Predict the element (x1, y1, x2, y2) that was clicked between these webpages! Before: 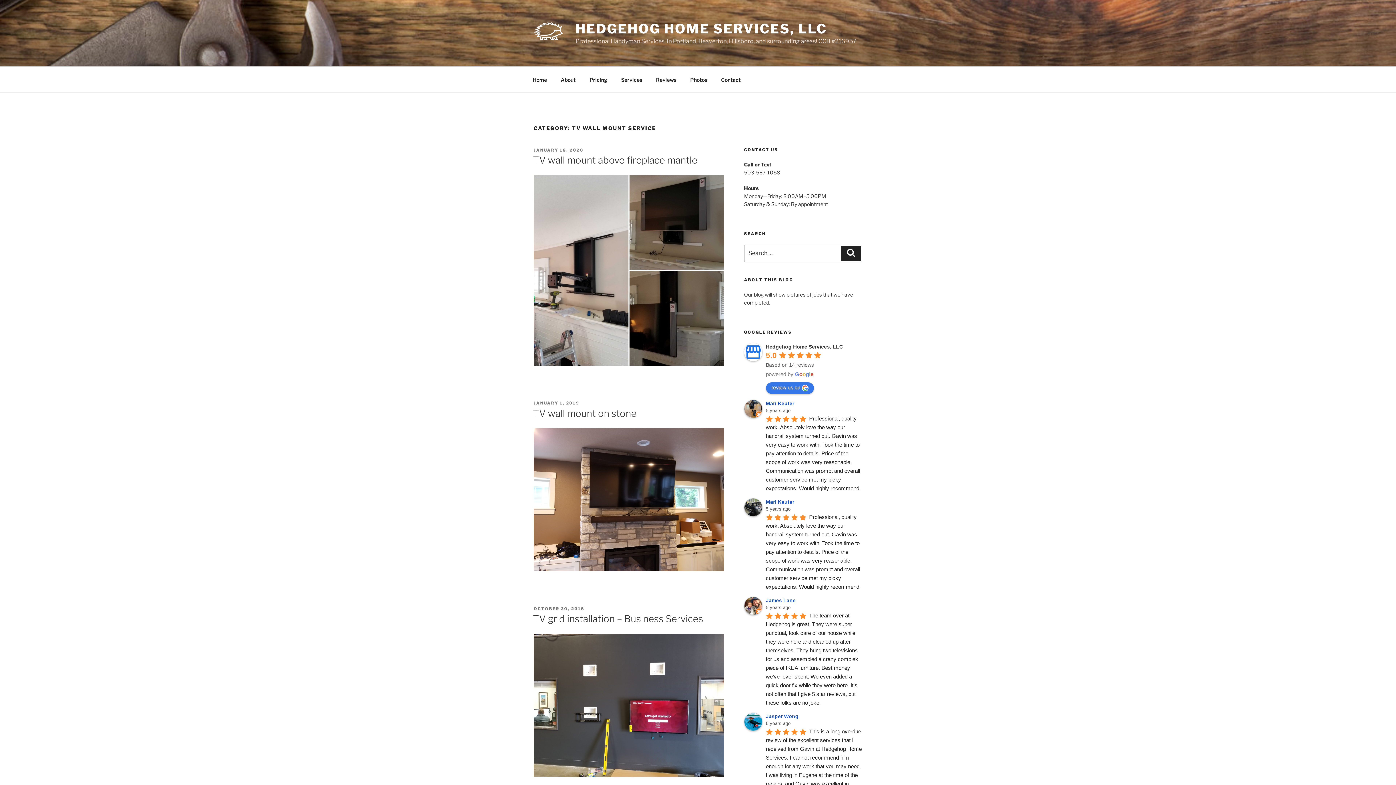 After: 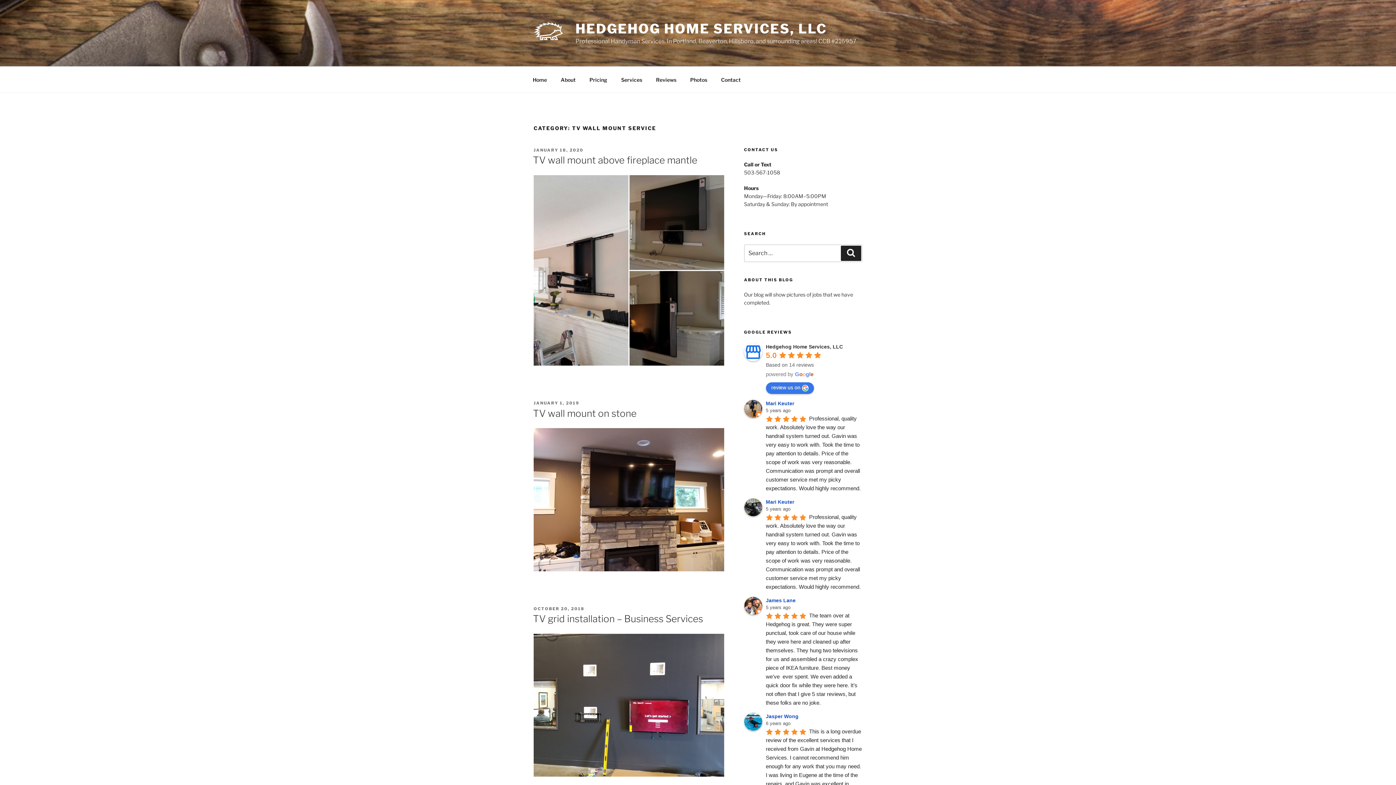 Action: bbox: (766, 343, 843, 349) label: Google place profile